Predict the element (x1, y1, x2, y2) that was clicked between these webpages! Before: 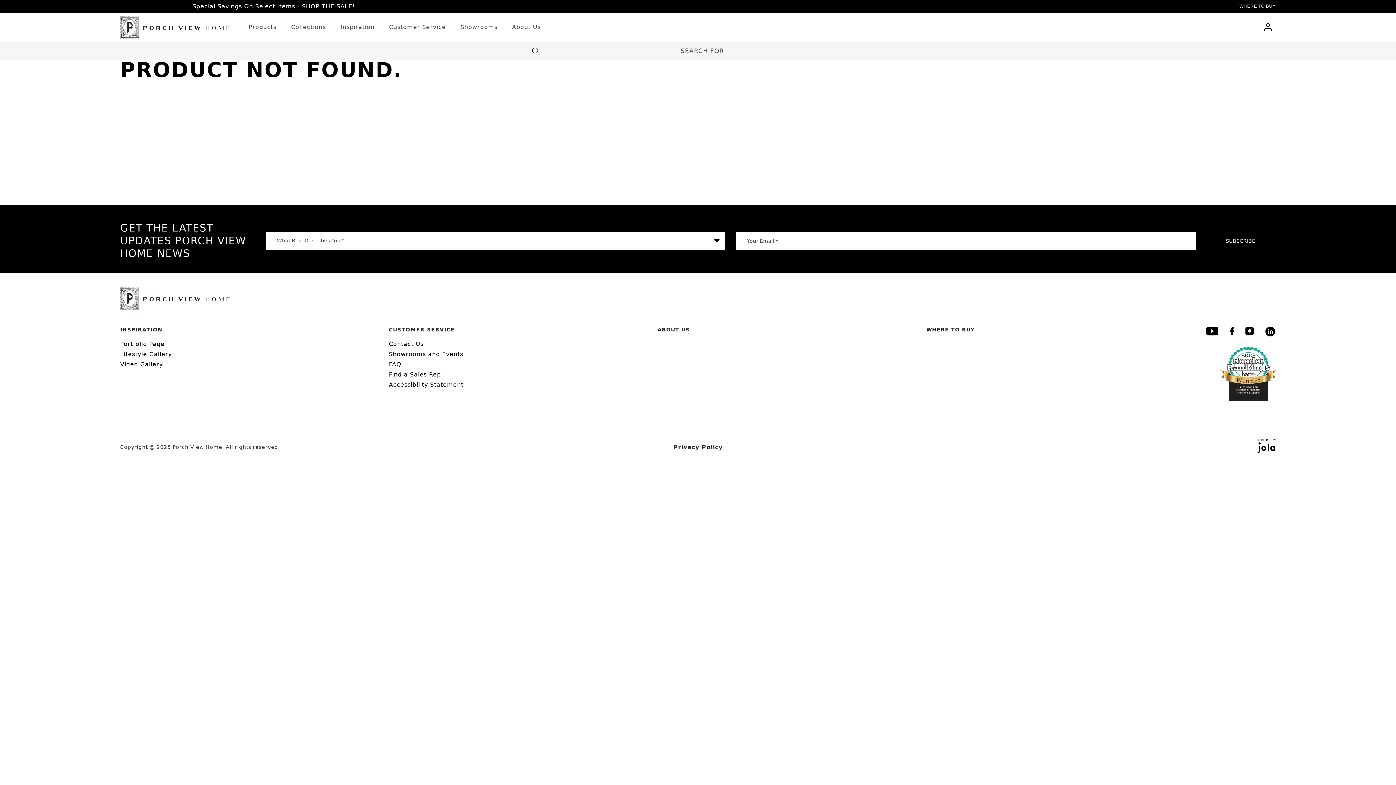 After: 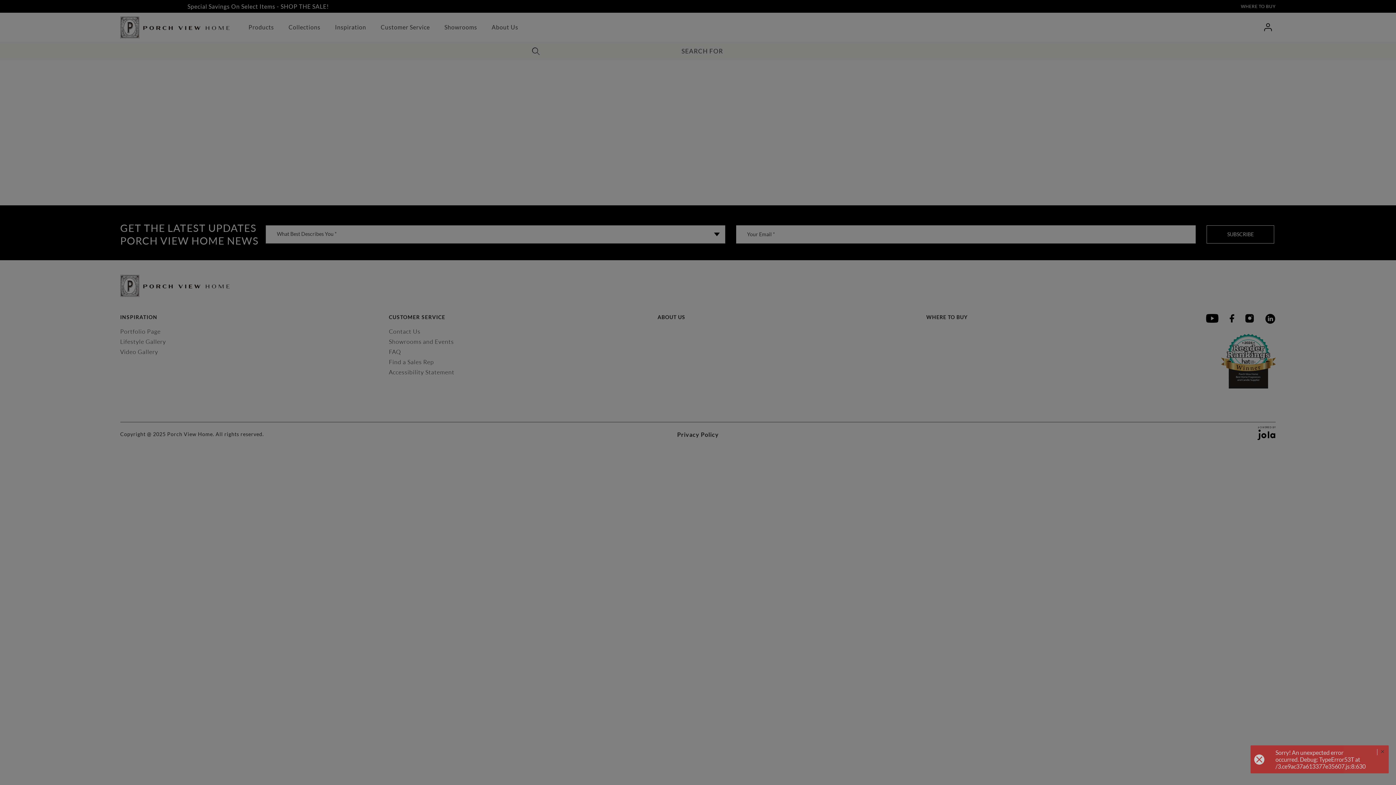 Action: label: Find a Sales Rep bbox: (388, 371, 441, 378)